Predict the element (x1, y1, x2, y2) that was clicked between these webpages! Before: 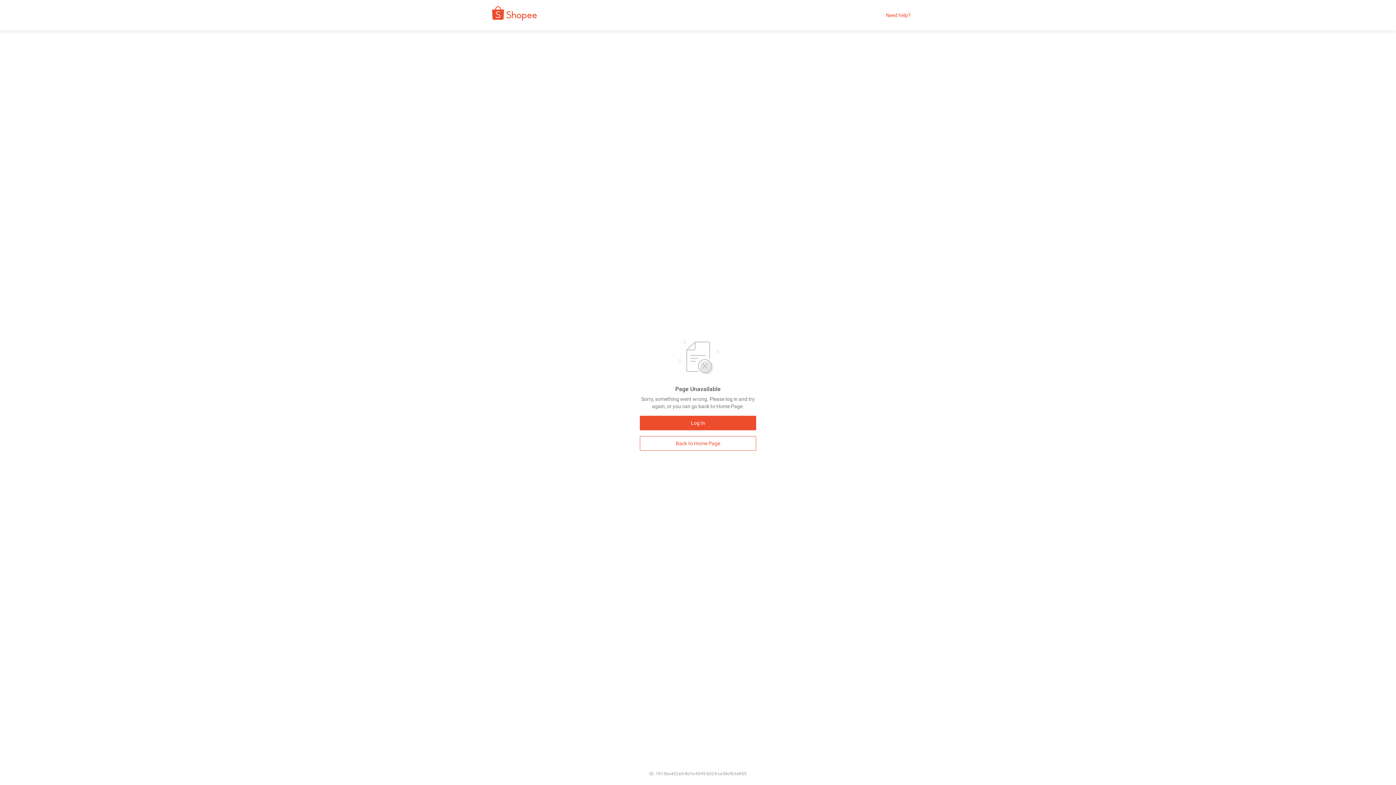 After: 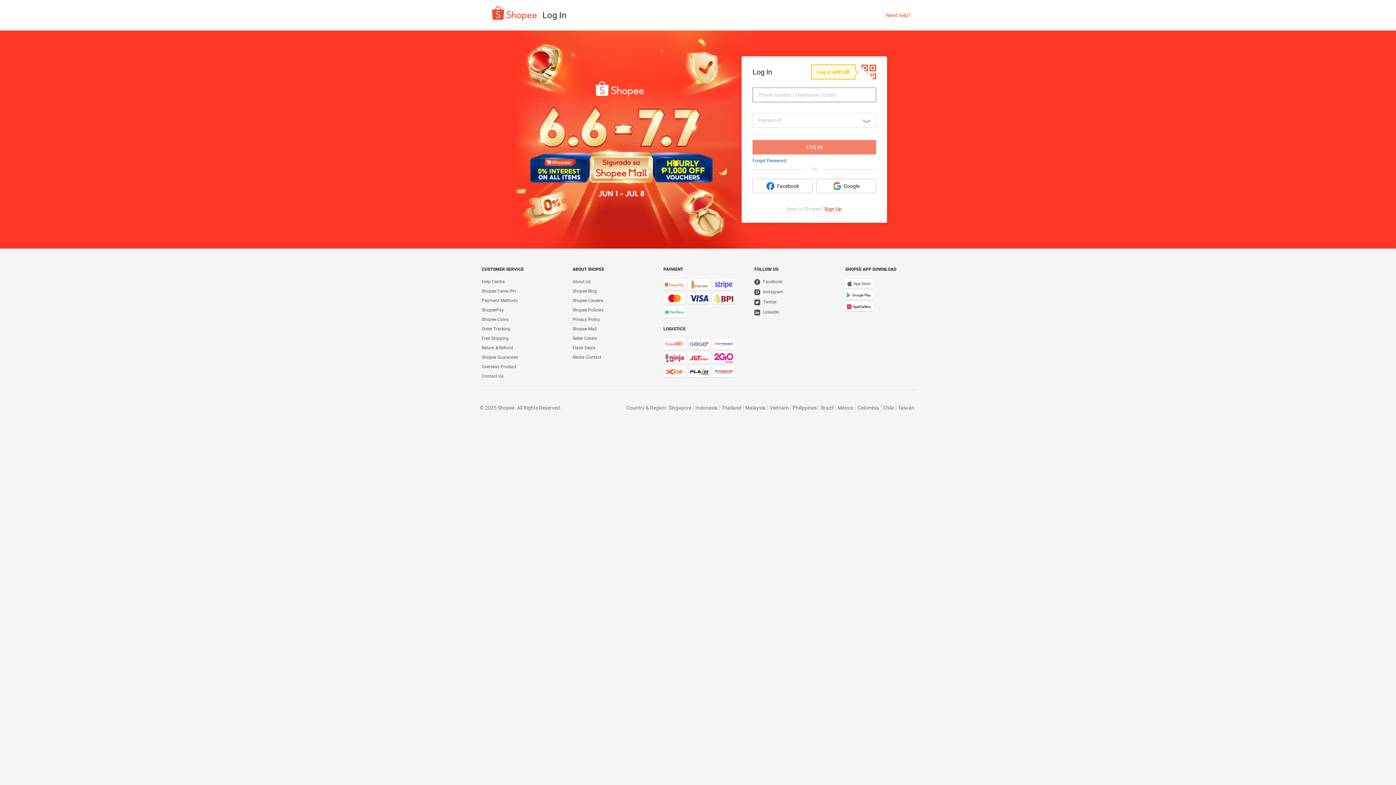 Action: bbox: (640, 416, 756, 430) label: Log In